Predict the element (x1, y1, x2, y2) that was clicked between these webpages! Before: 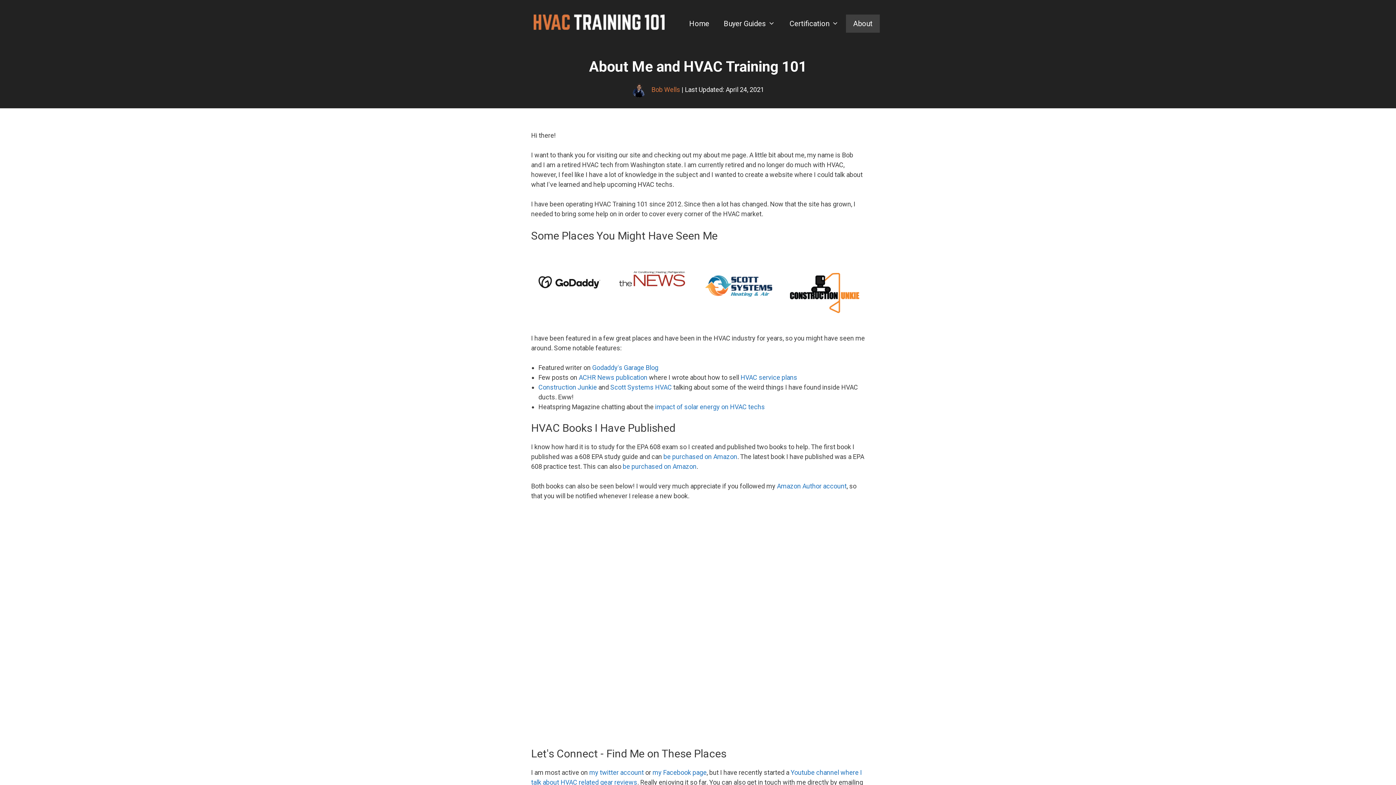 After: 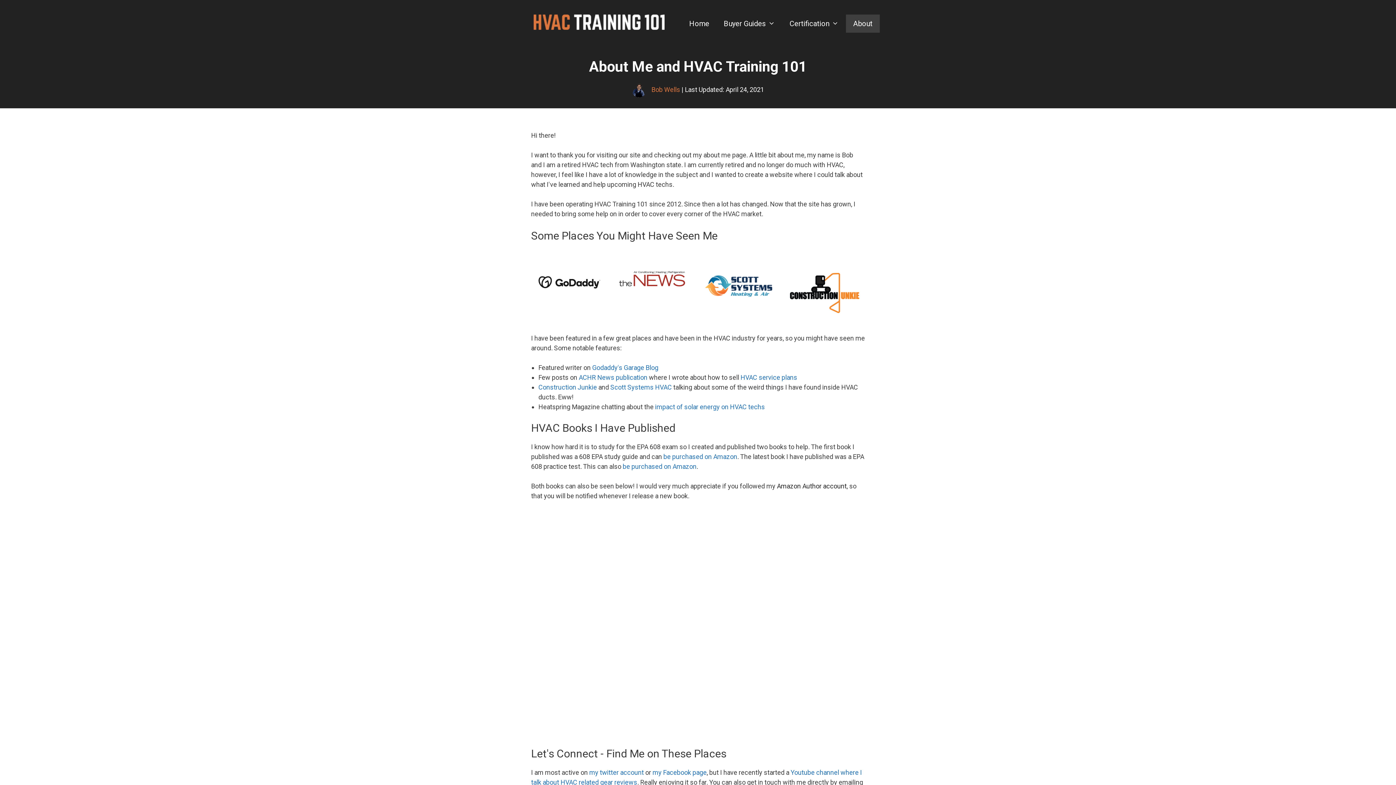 Action: label: Amazon Author account bbox: (777, 482, 846, 490)